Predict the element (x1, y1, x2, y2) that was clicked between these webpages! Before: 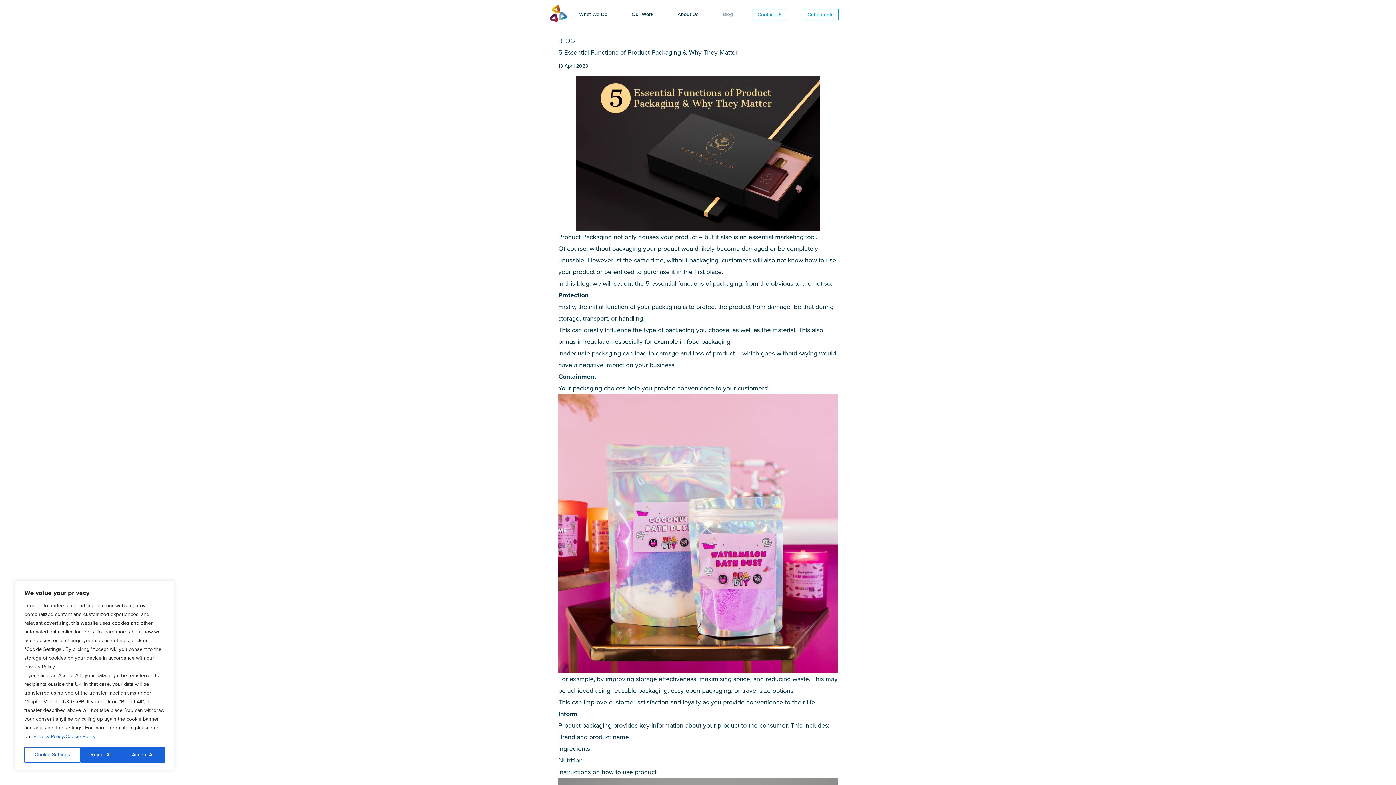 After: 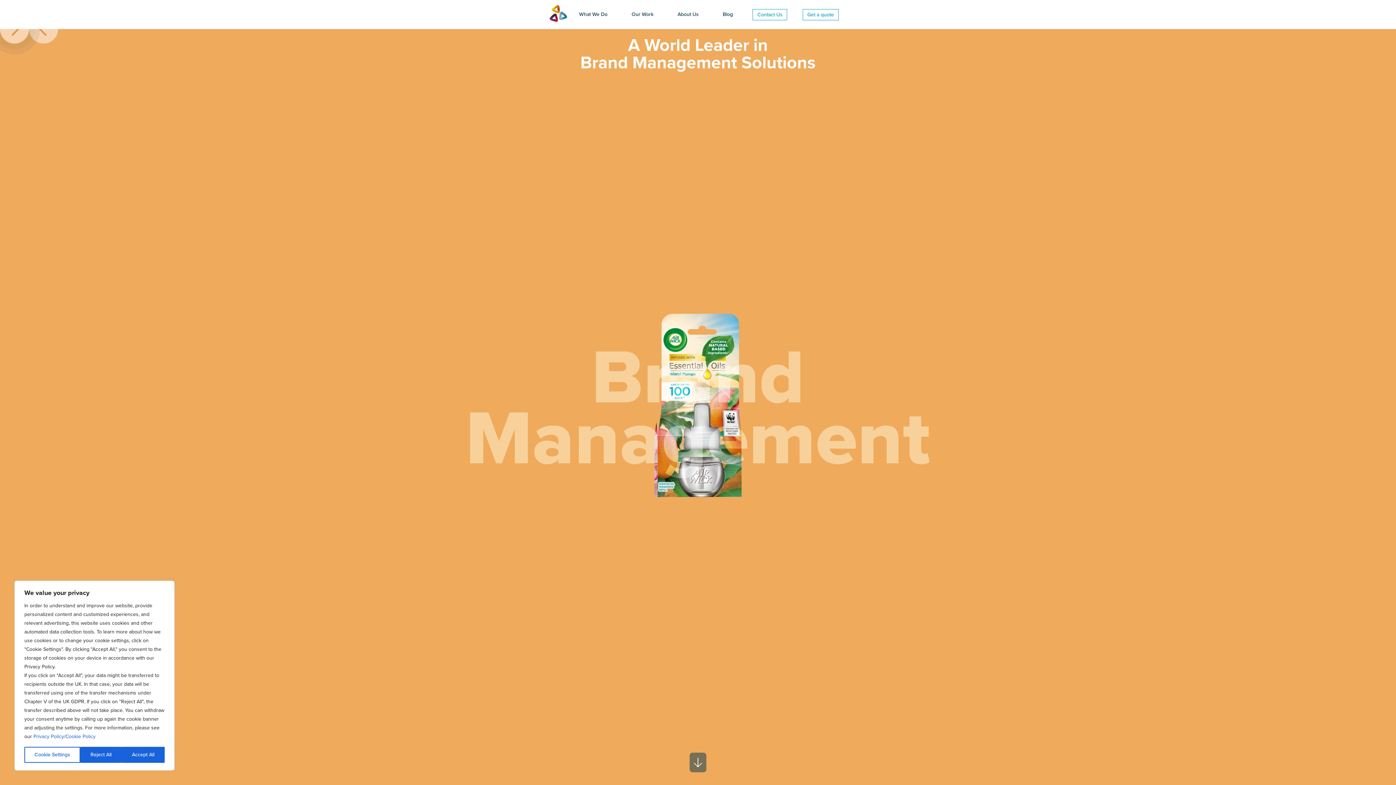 Action: bbox: (549, 15, 567, 23)